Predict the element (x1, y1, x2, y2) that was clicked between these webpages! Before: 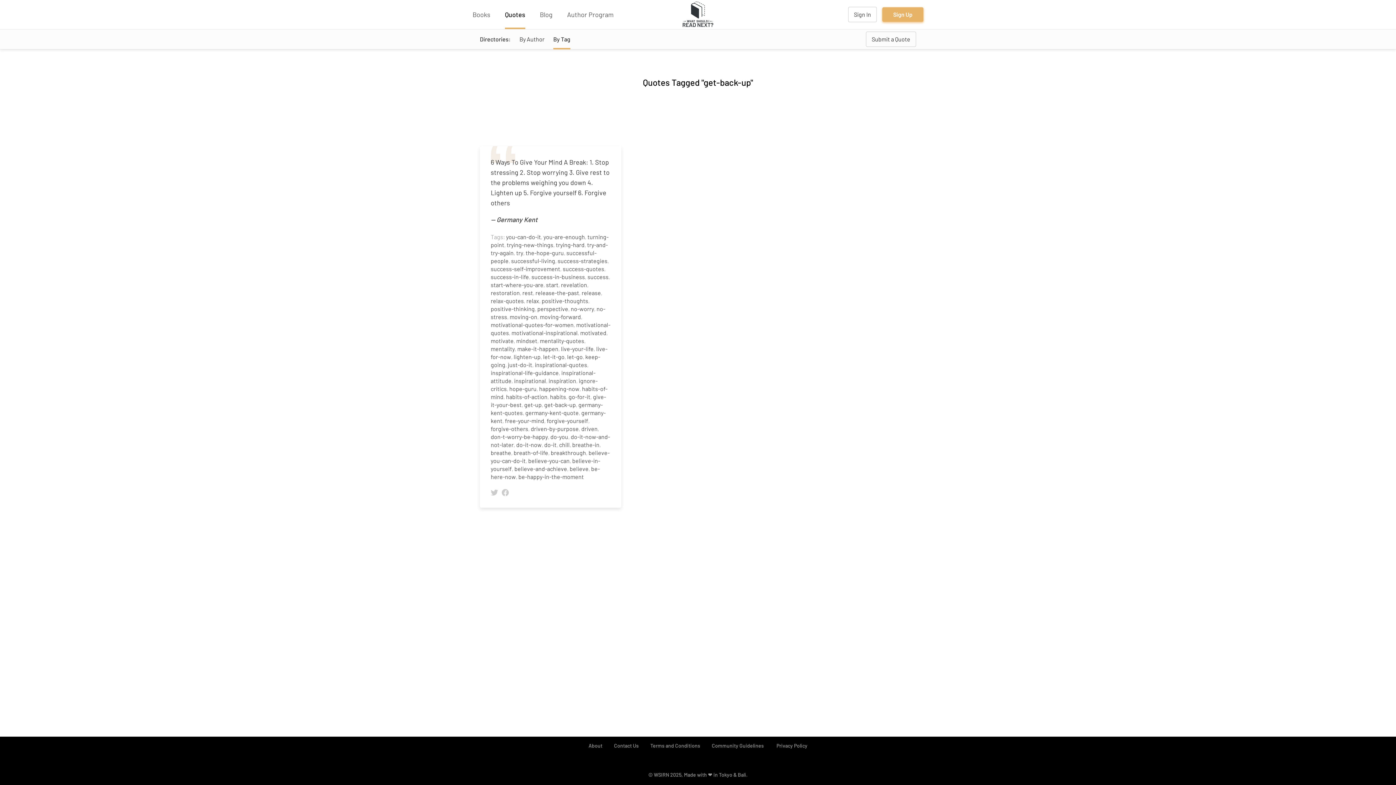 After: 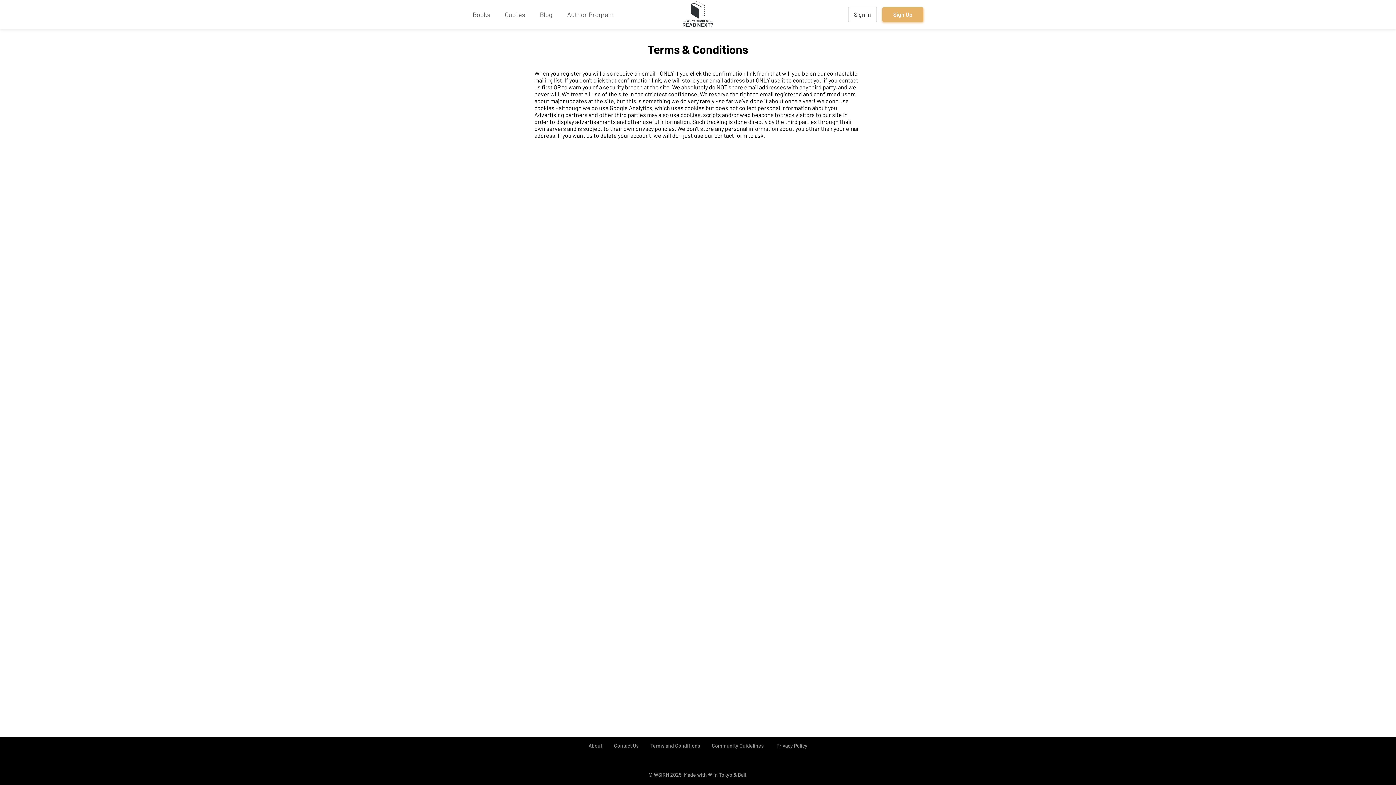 Action: label: Terms and Conditions bbox: (644, 737, 706, 754)